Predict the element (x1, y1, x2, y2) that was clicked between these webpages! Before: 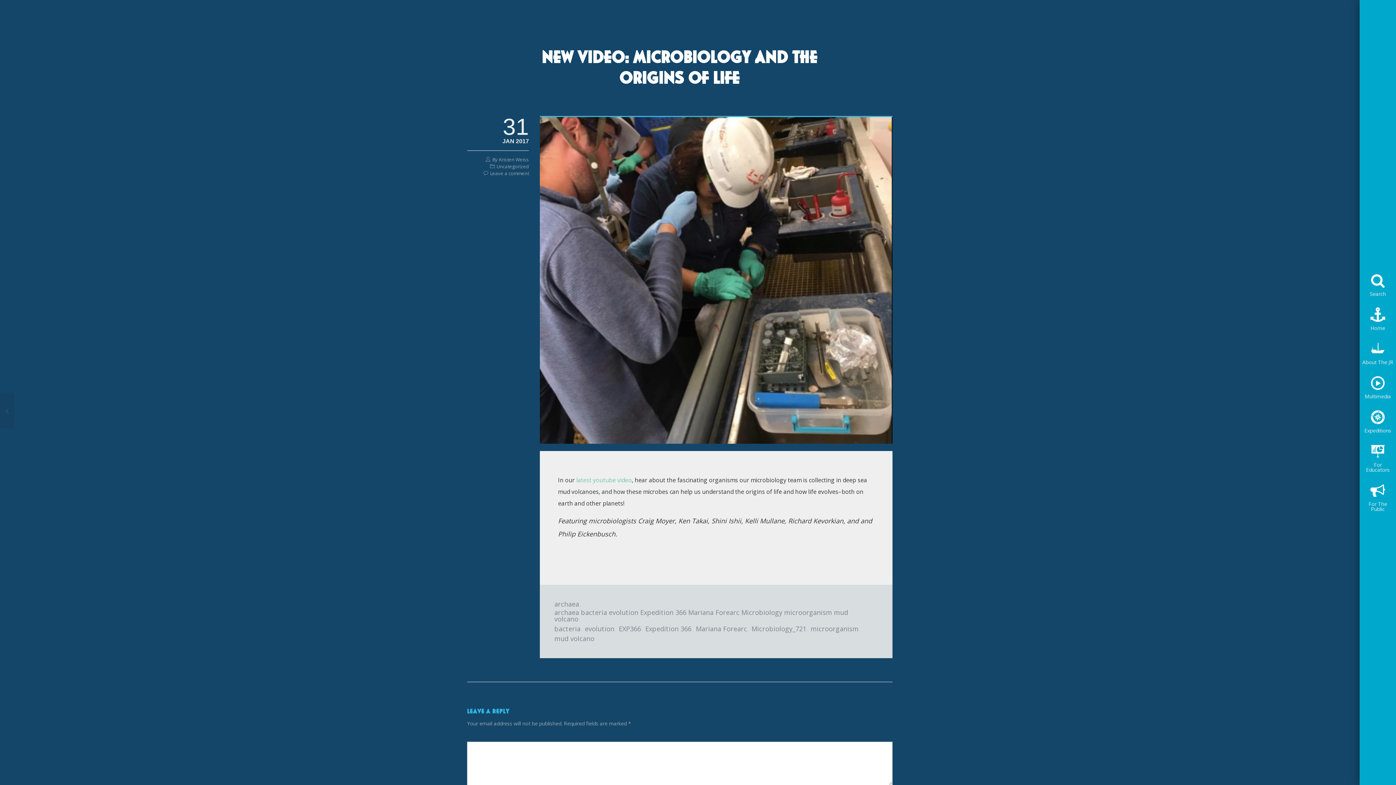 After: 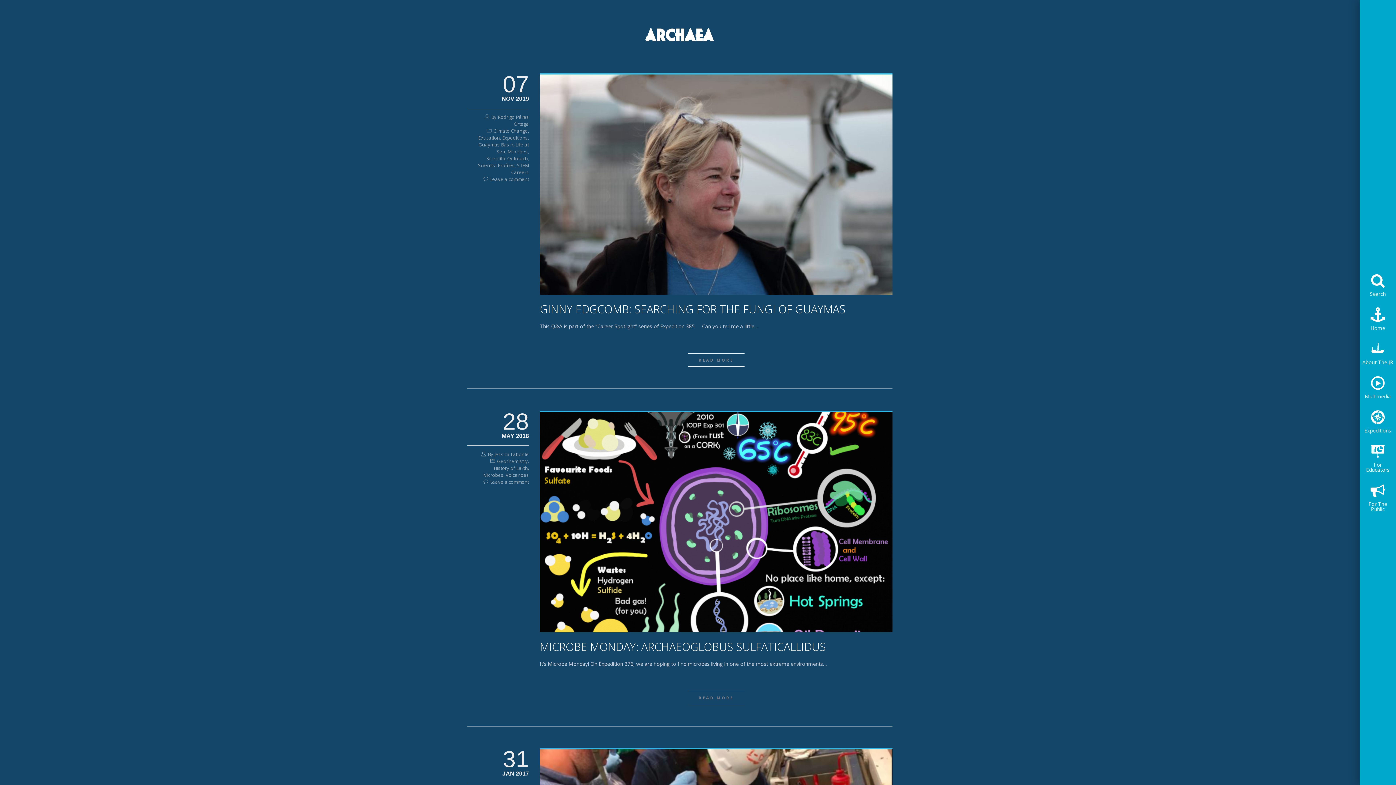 Action: bbox: (554, 599, 579, 608) label: archaea